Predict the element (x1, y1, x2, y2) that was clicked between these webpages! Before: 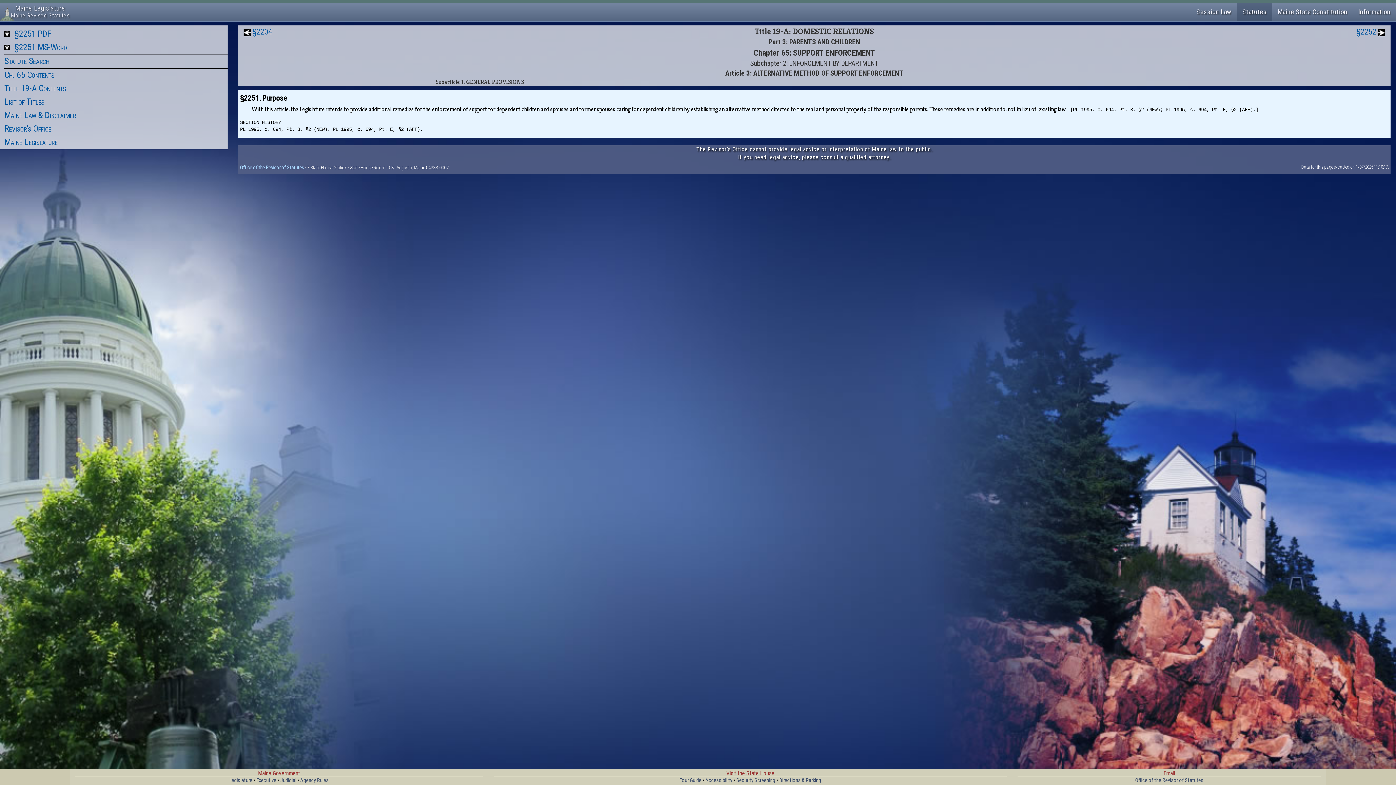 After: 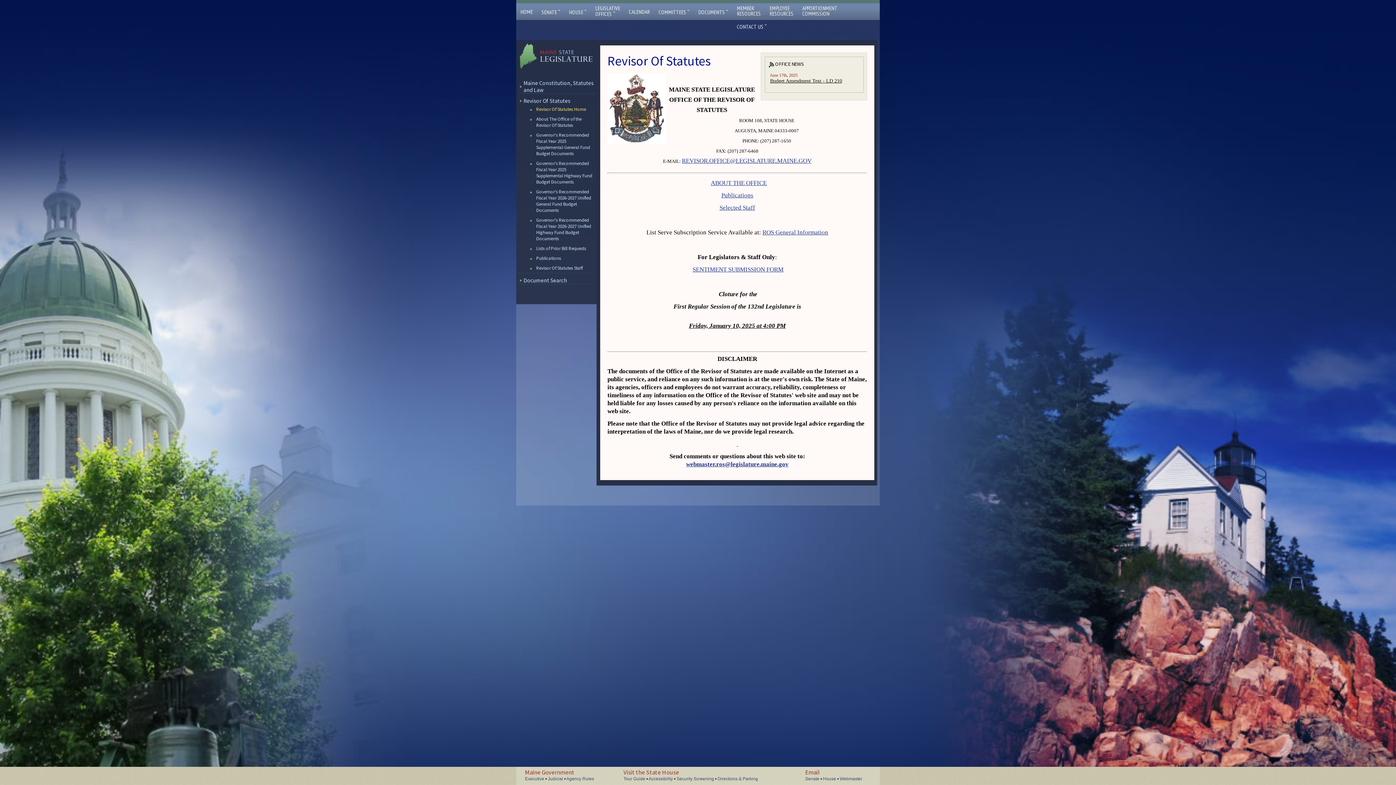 Action: bbox: (4, 123, 51, 133) label: Revisor's Office